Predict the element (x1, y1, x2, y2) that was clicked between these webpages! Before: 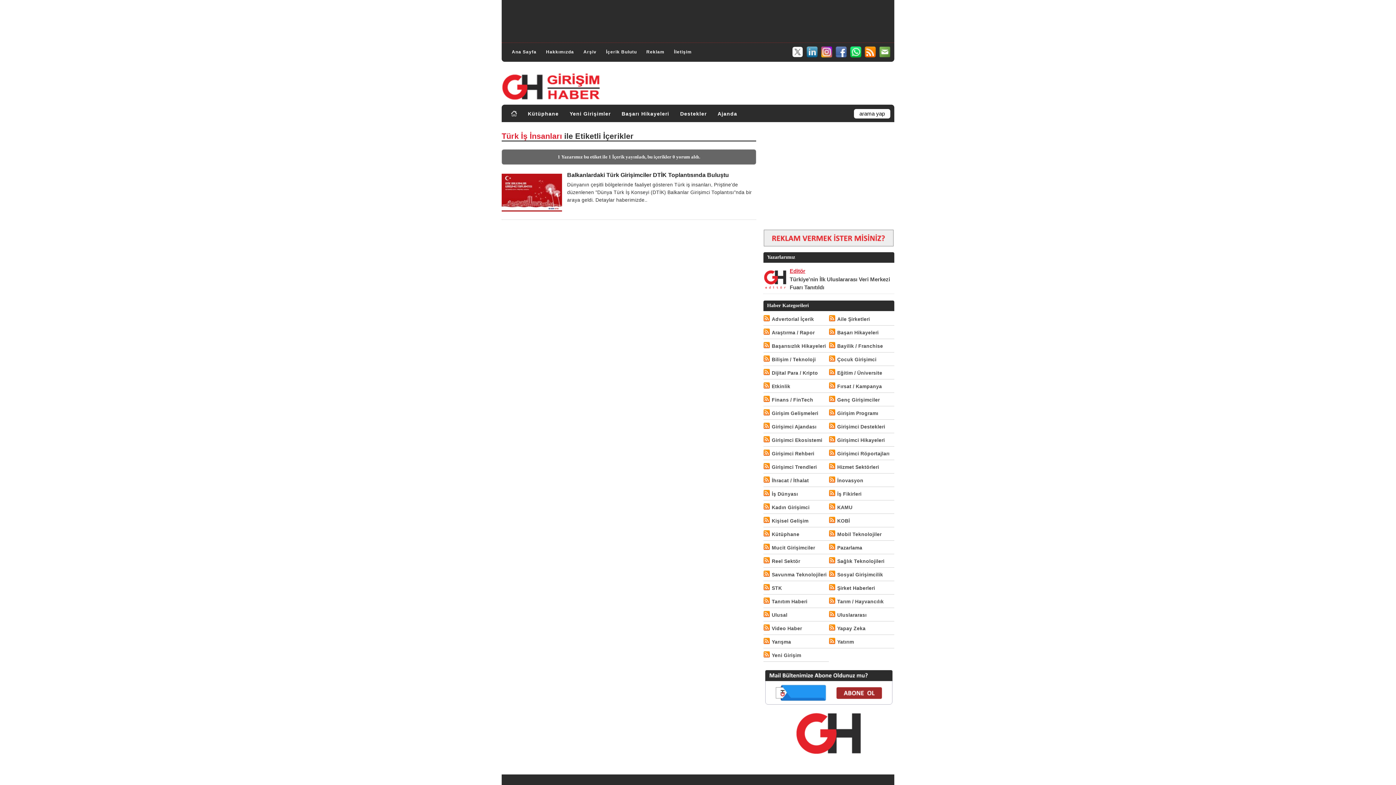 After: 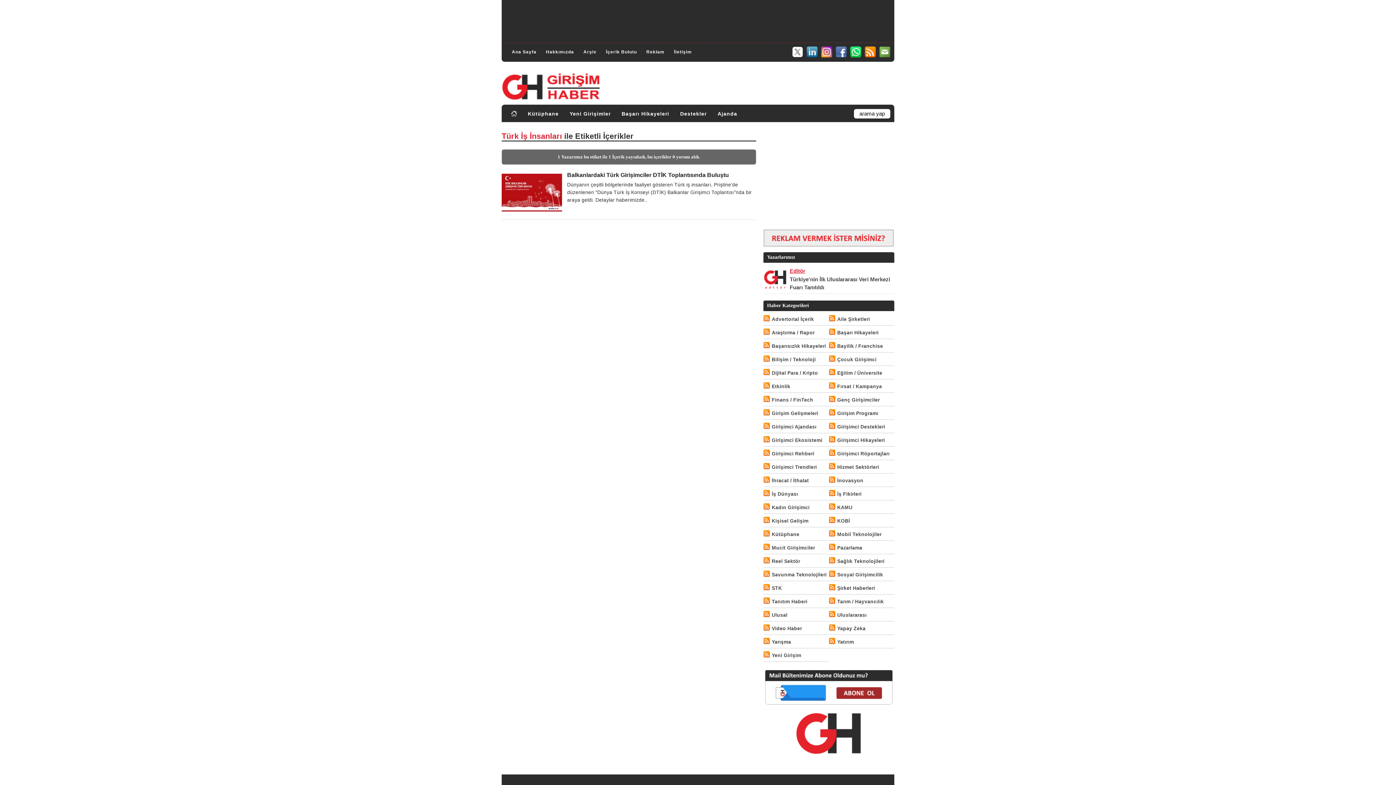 Action: bbox: (792, 48, 803, 54)